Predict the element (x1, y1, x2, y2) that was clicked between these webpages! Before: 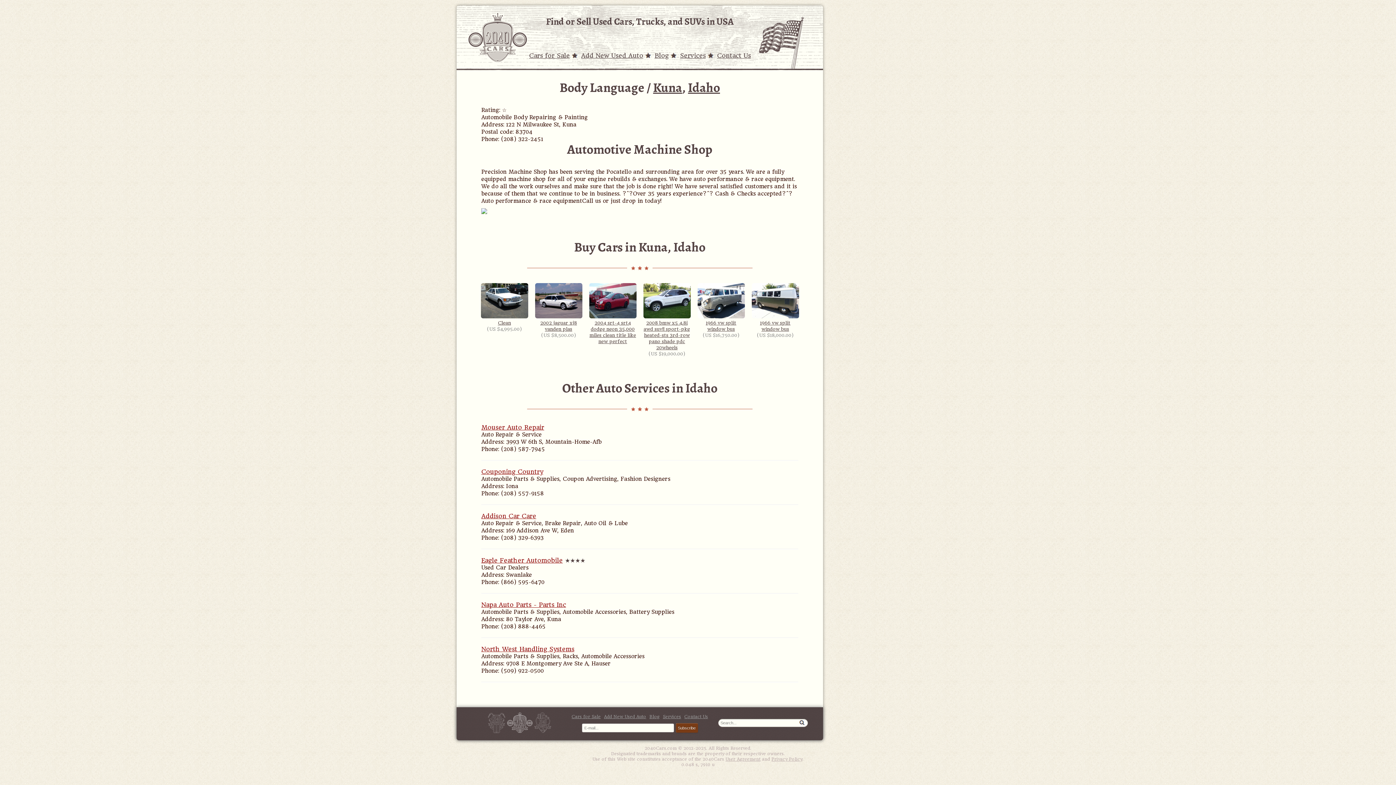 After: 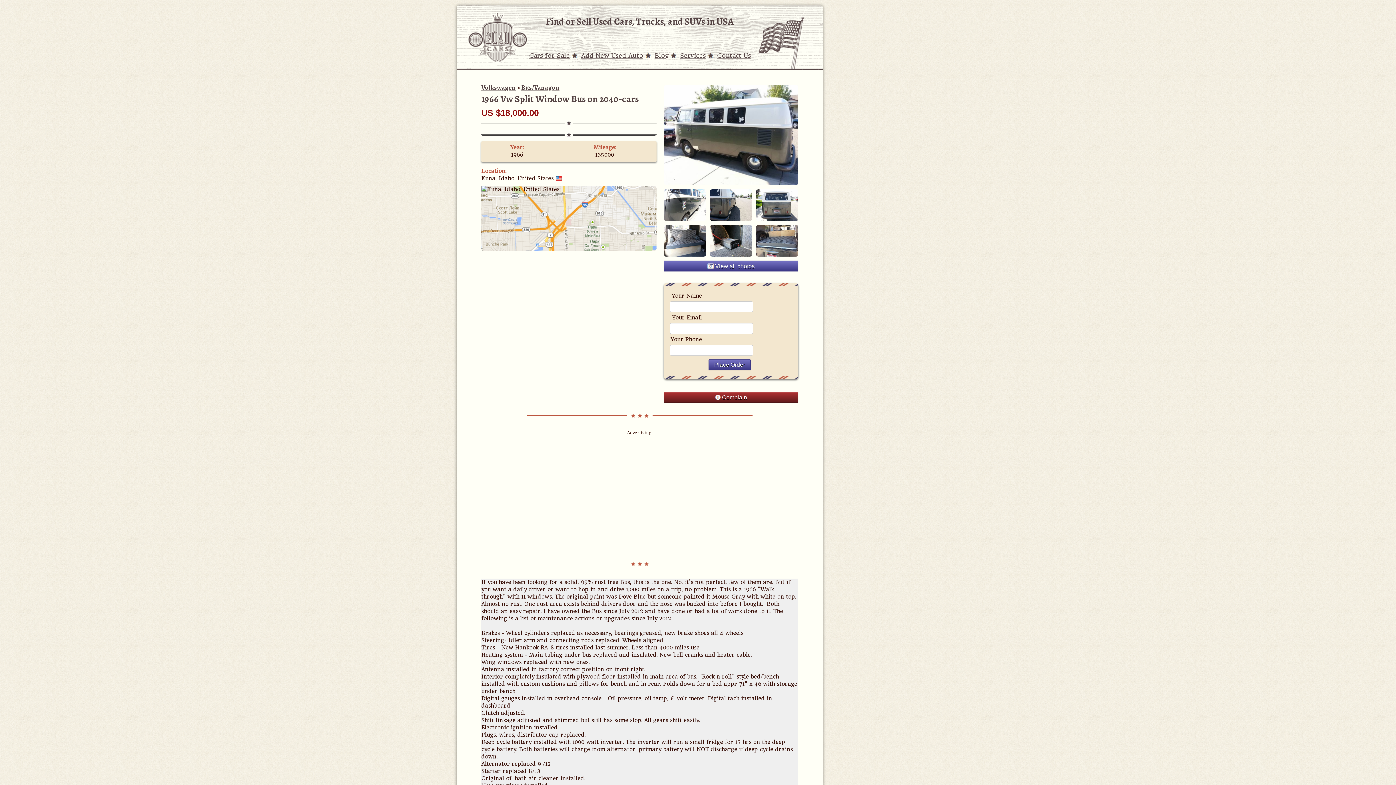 Action: bbox: (751, 283, 799, 332) label: 1966 vw split window bus